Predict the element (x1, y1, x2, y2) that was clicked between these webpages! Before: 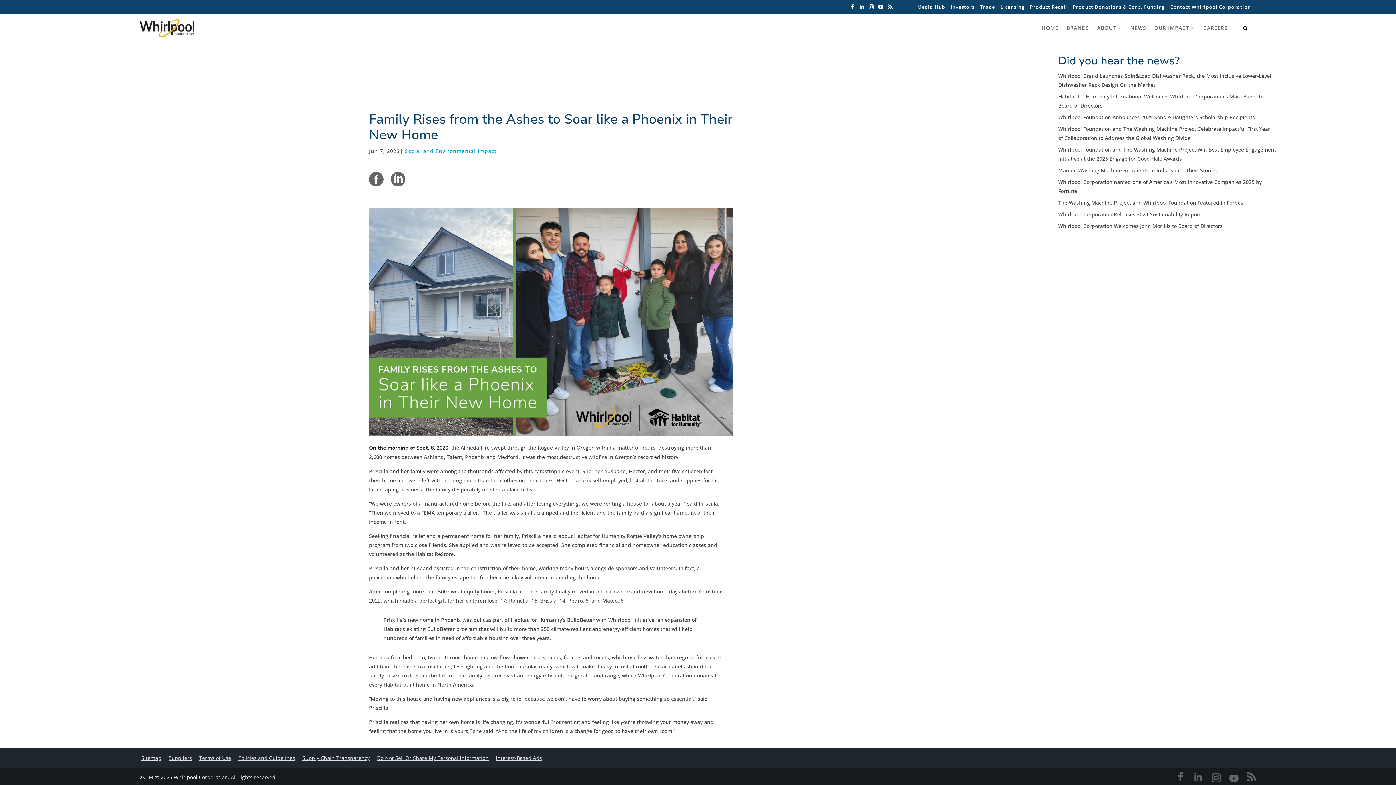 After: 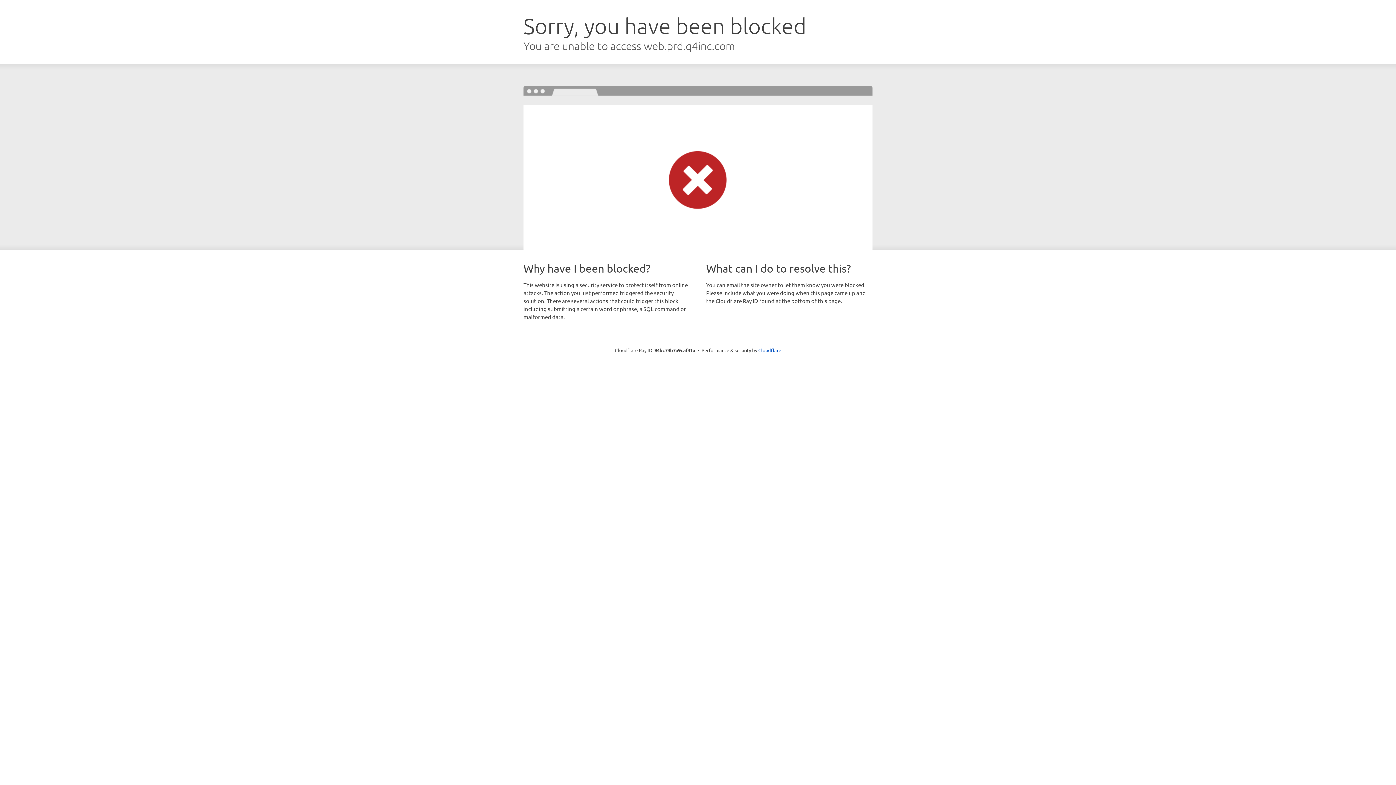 Action: bbox: (950, 4, 974, 9) label: Investors